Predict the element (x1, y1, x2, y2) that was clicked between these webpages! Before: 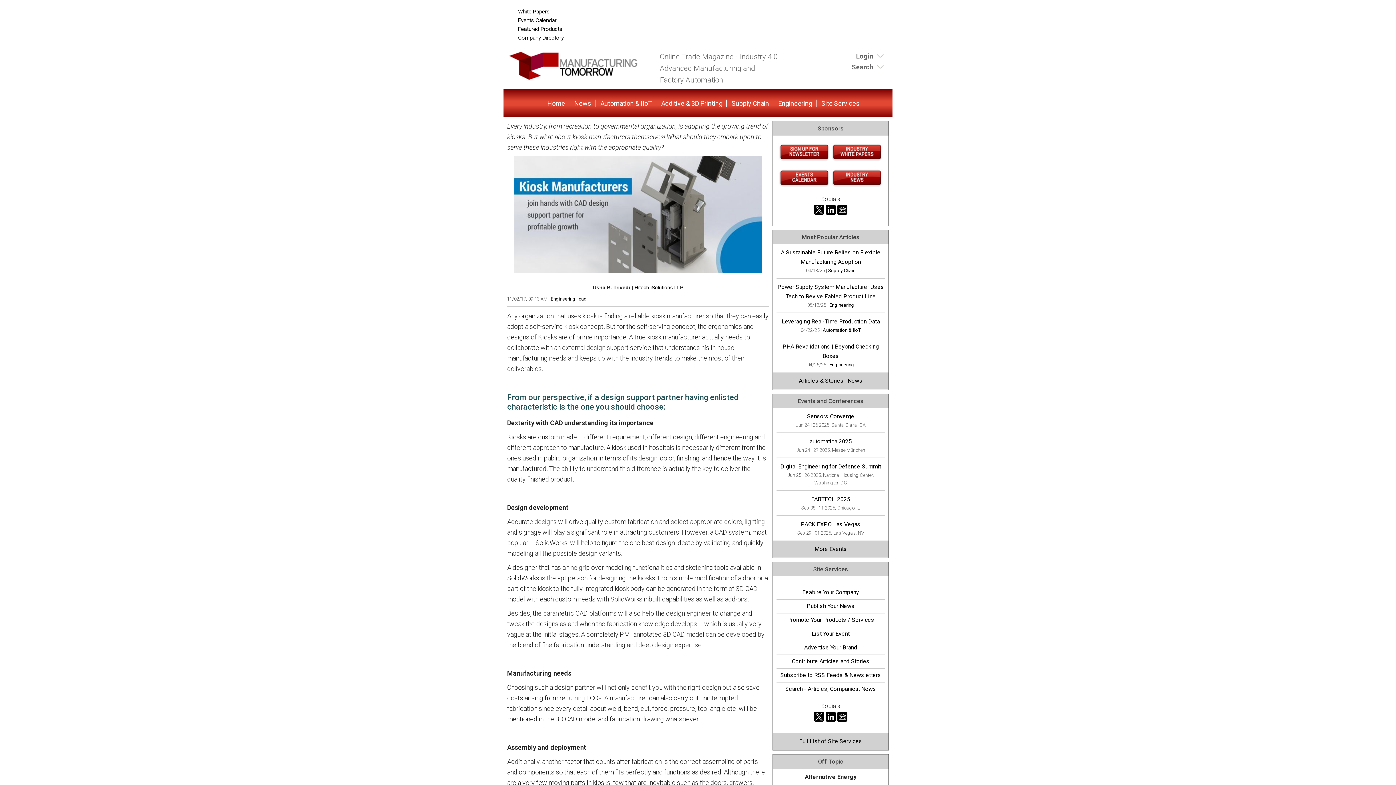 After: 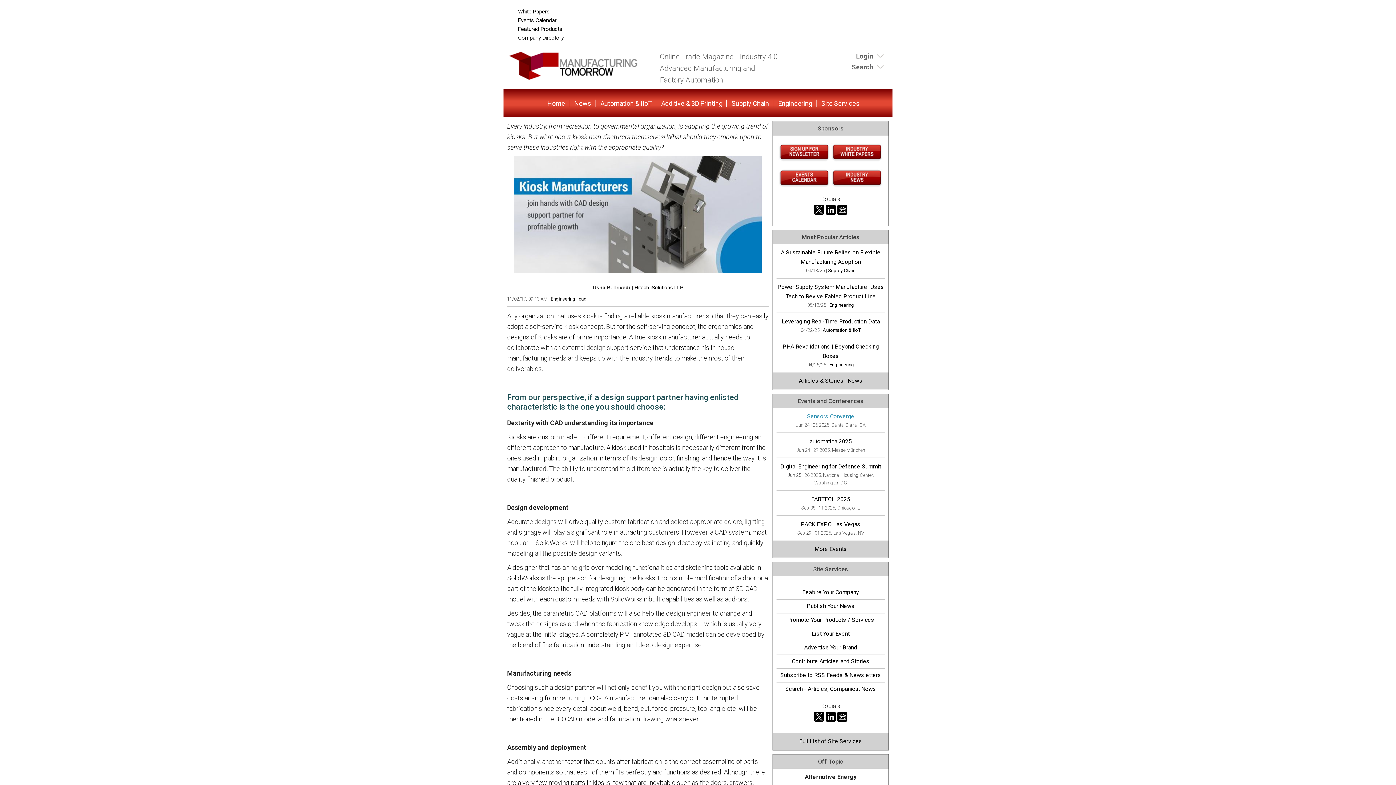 Action: label: Sensors Converge bbox: (807, 413, 854, 420)